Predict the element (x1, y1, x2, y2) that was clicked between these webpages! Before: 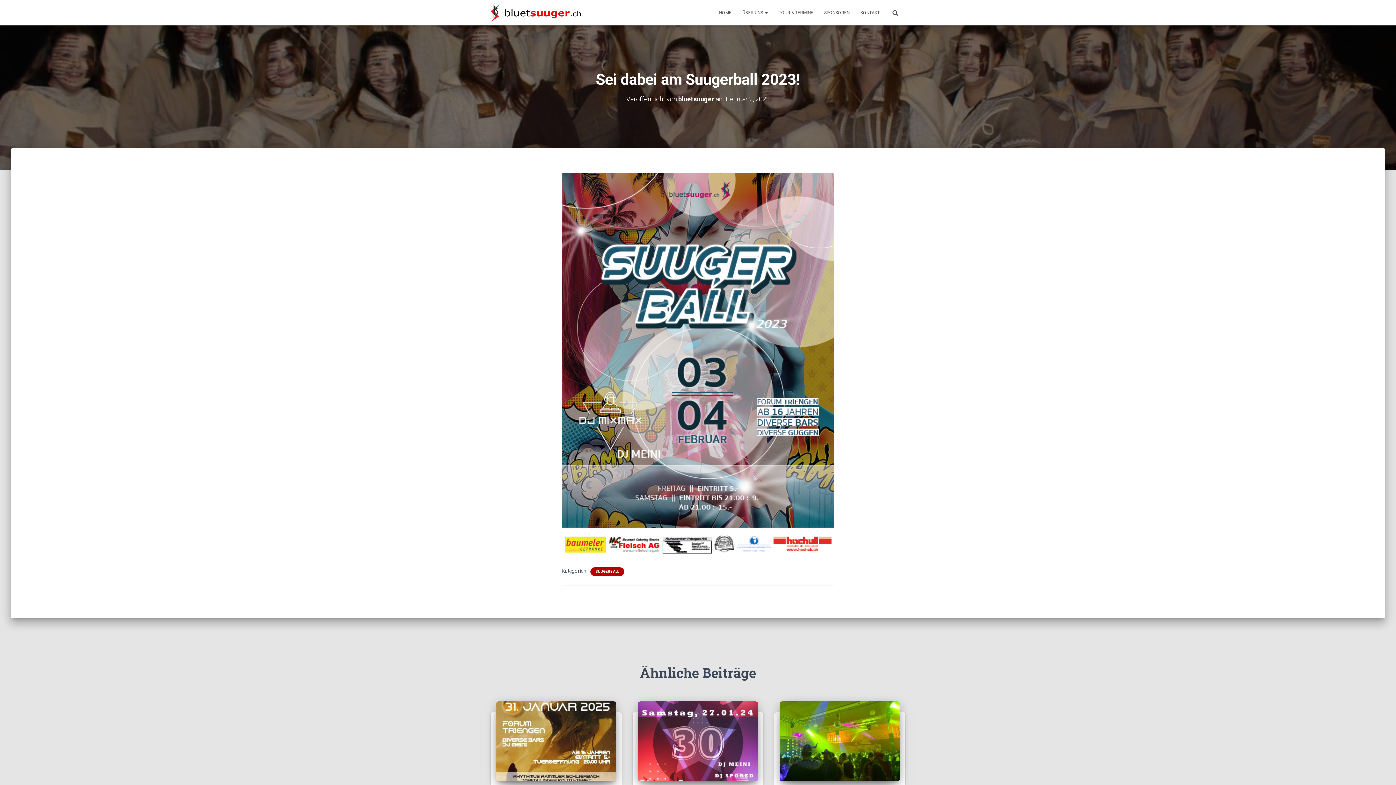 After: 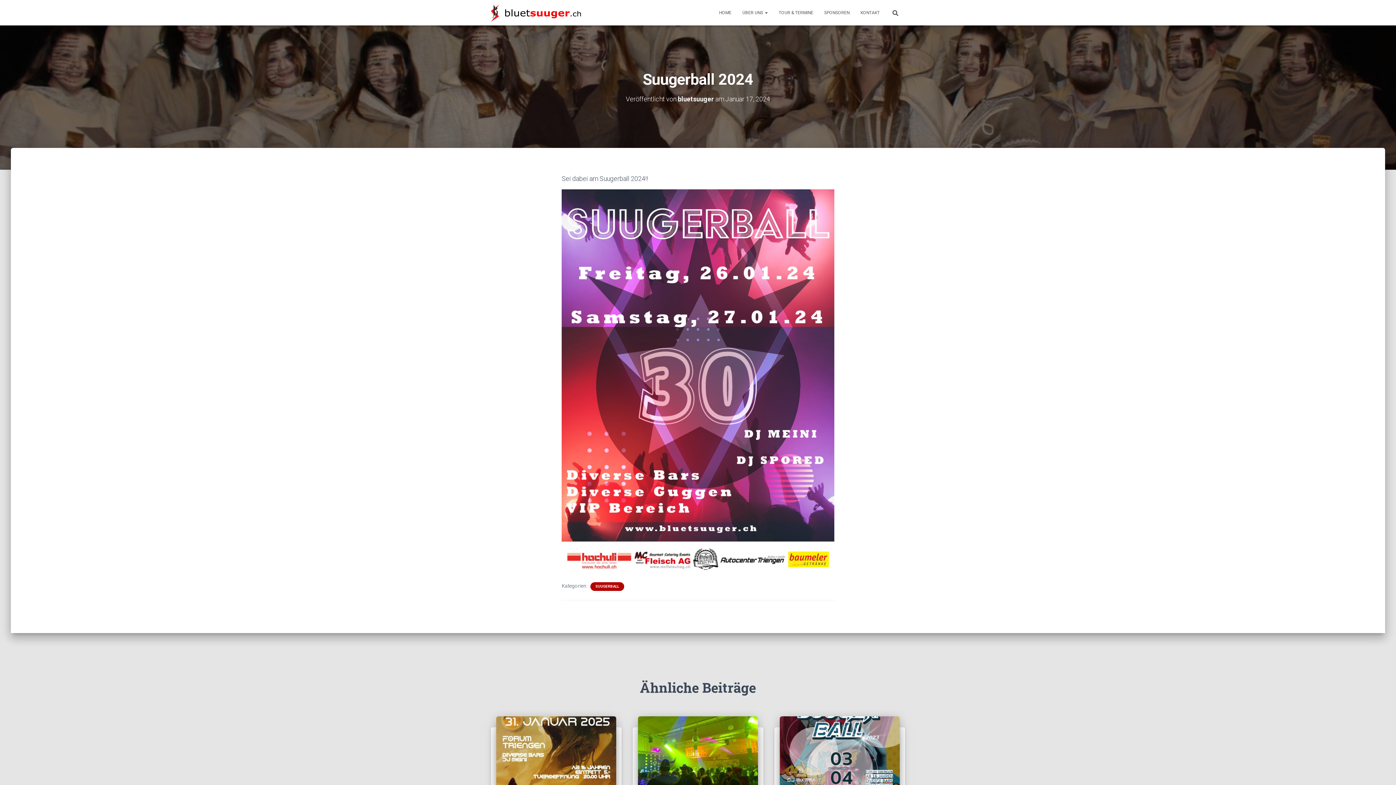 Action: bbox: (638, 738, 758, 744)